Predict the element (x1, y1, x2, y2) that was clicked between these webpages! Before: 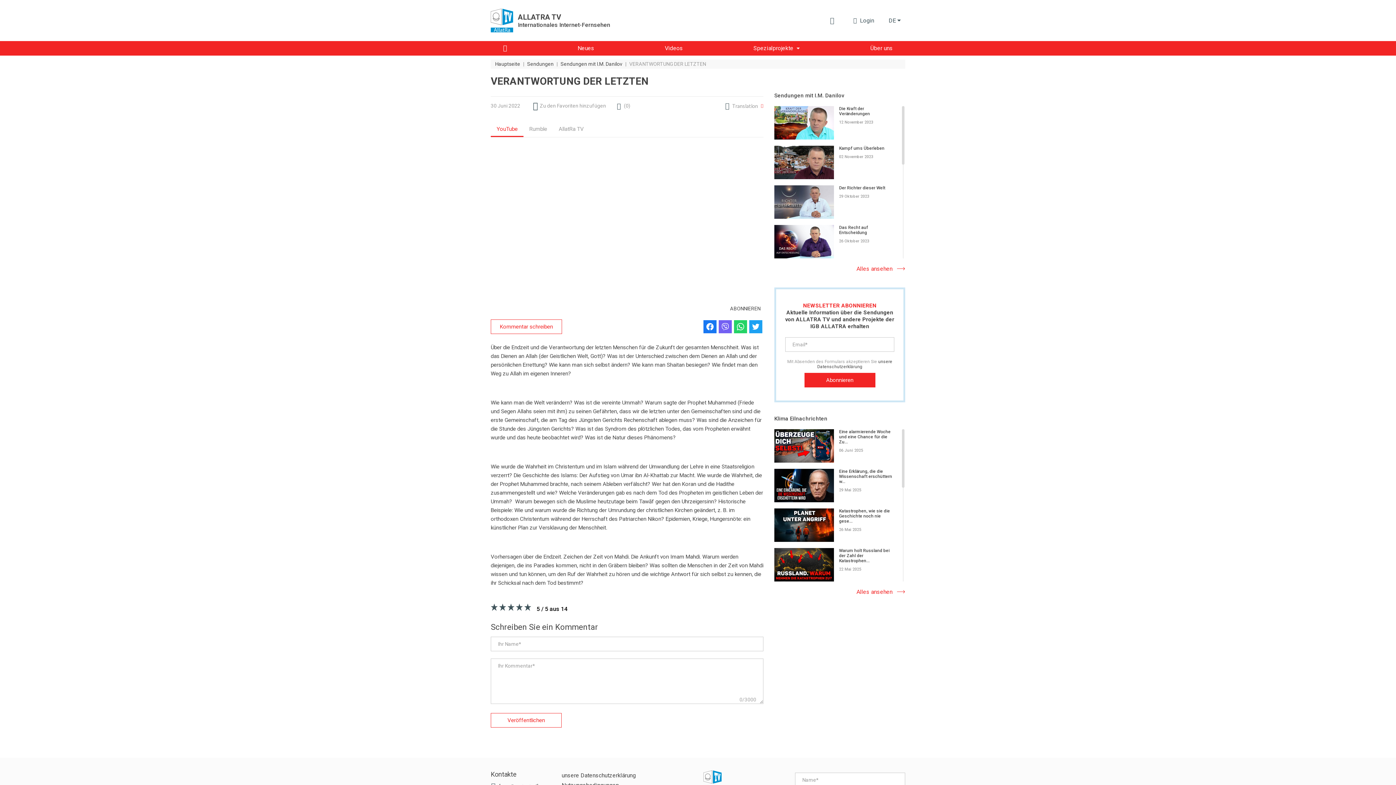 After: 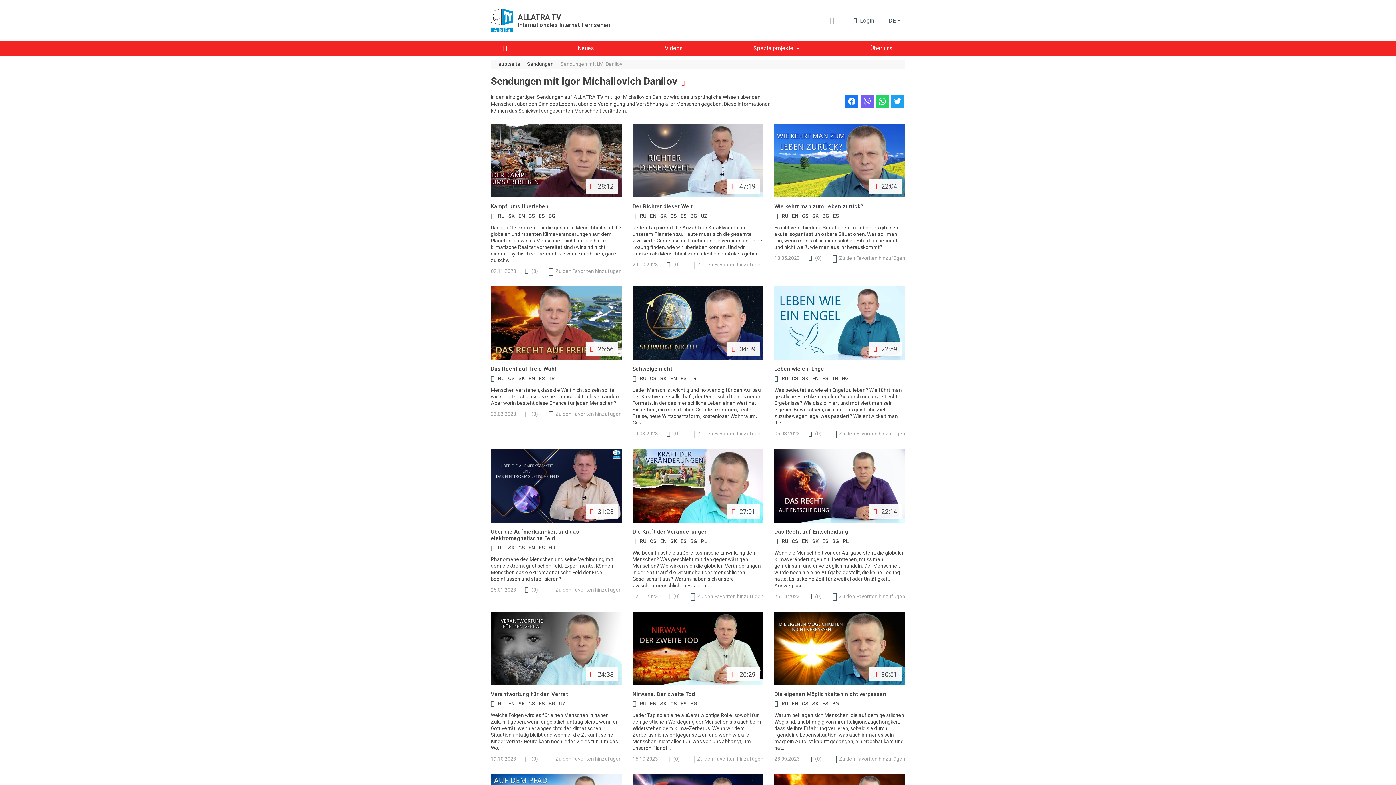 Action: bbox: (557, 60, 625, 68) label: Sendungen mit I.M. Danilov